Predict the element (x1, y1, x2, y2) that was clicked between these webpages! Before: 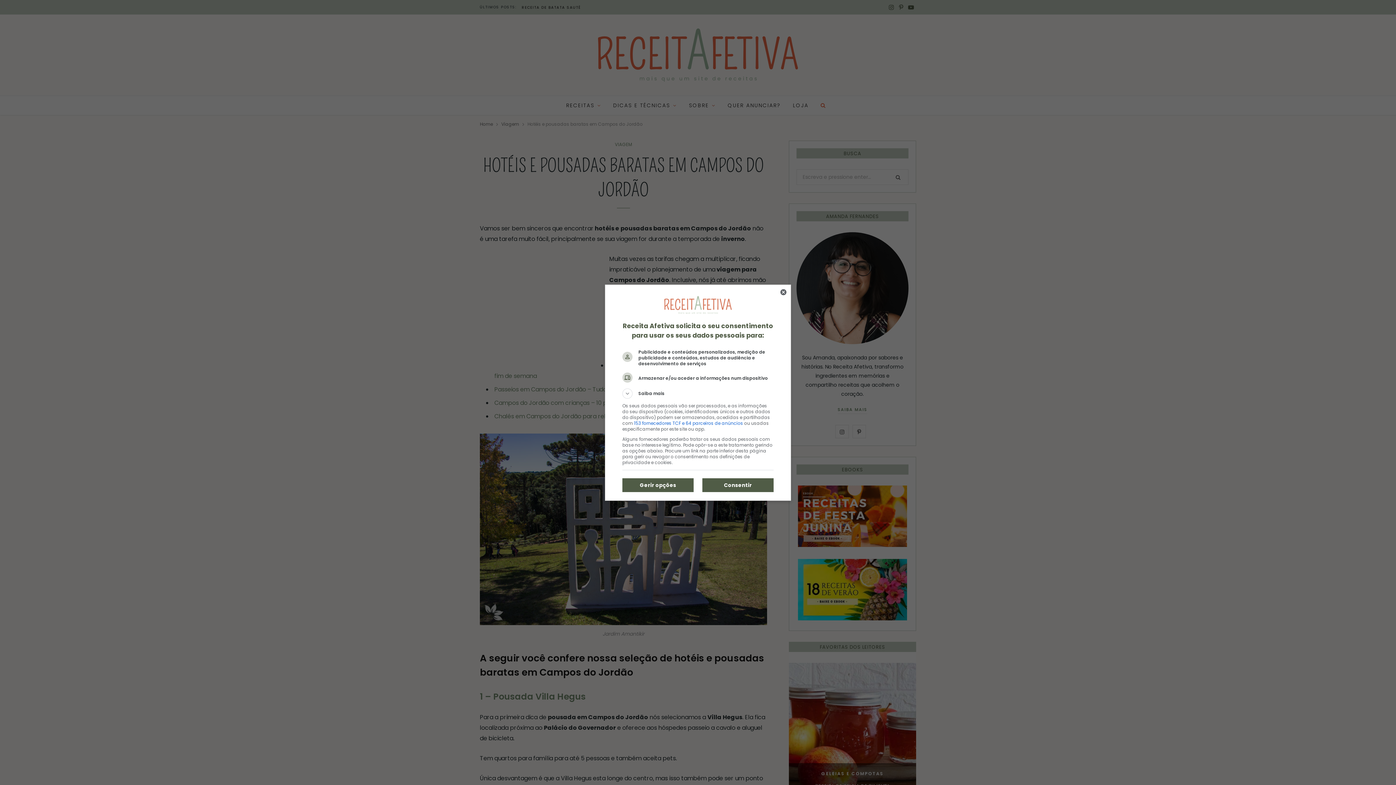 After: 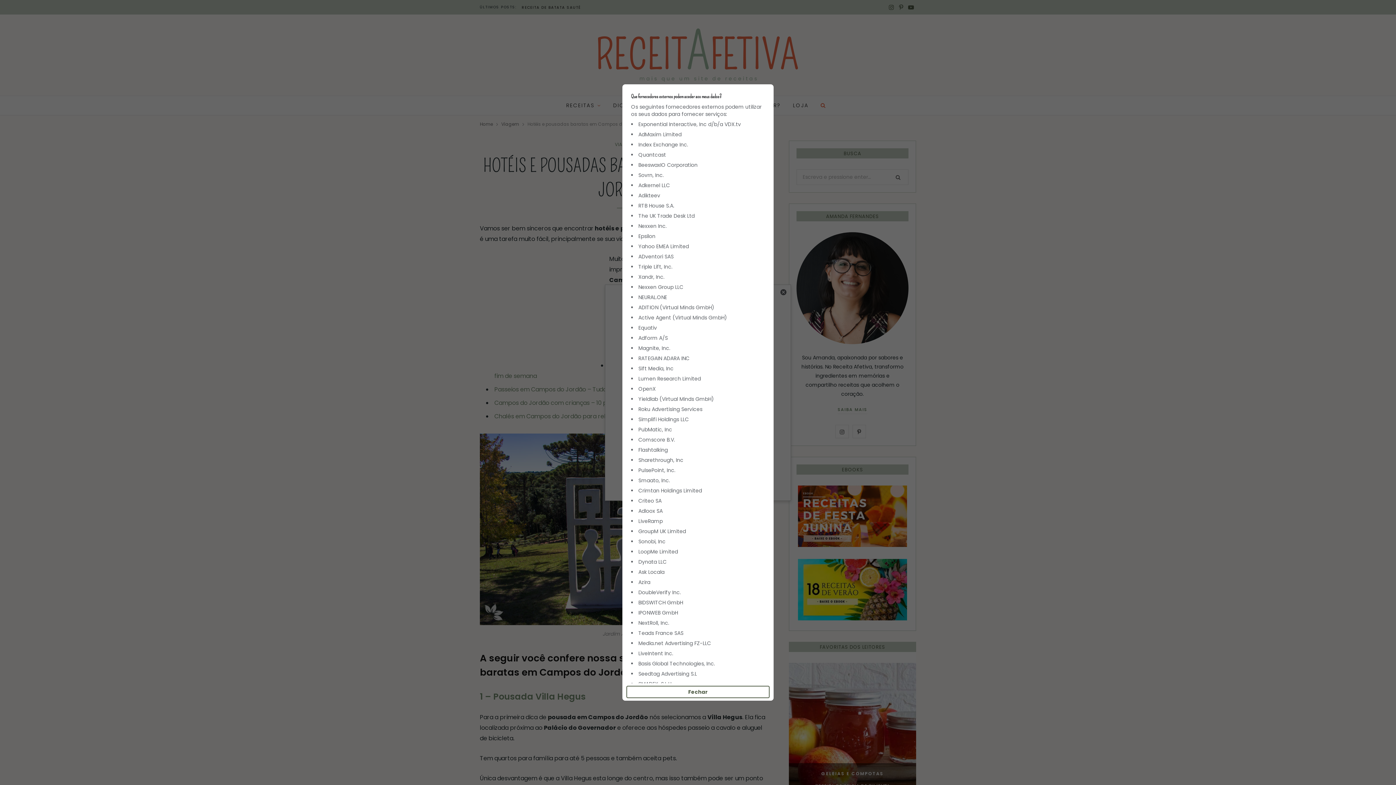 Action: bbox: (634, 420, 743, 426) label: 153 fornecedores TCF e 64 parceiros de anúncios